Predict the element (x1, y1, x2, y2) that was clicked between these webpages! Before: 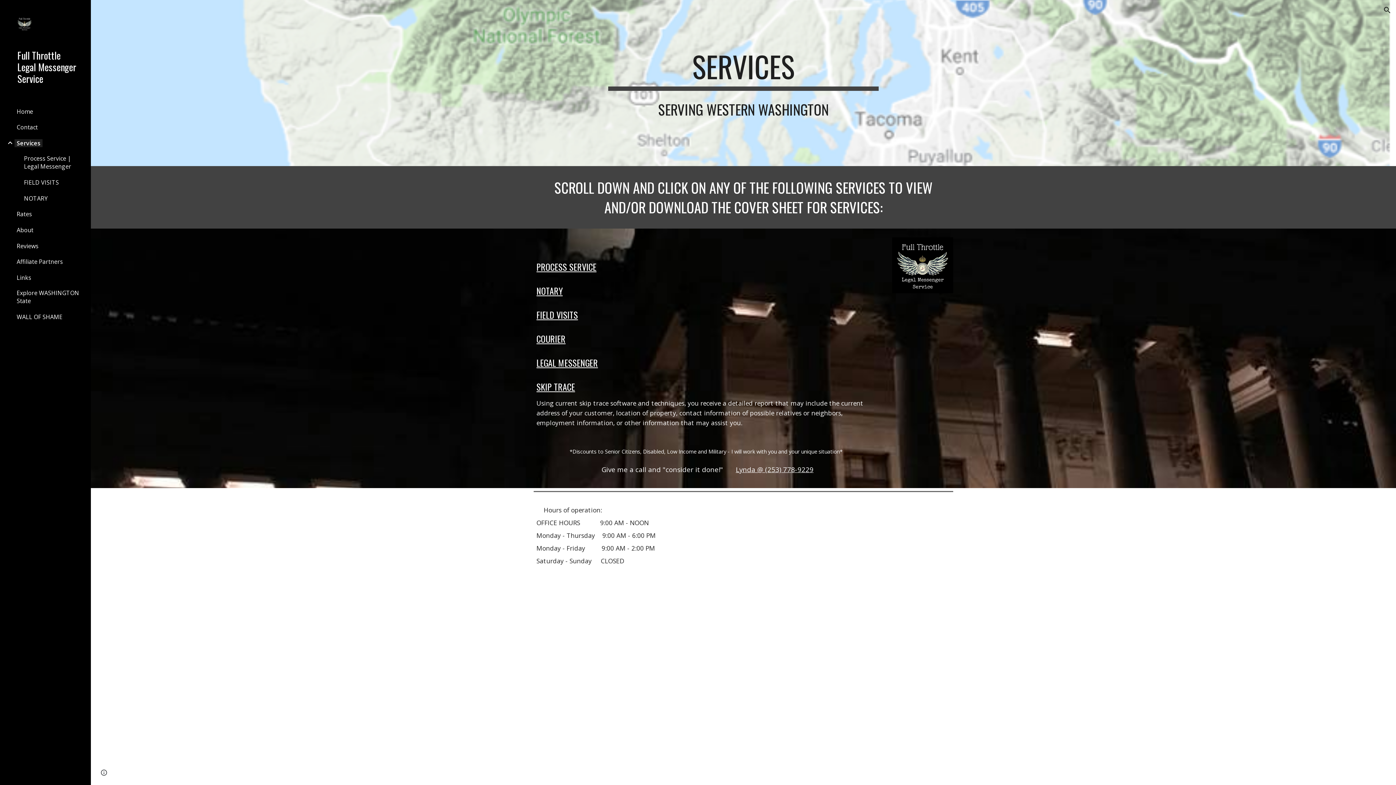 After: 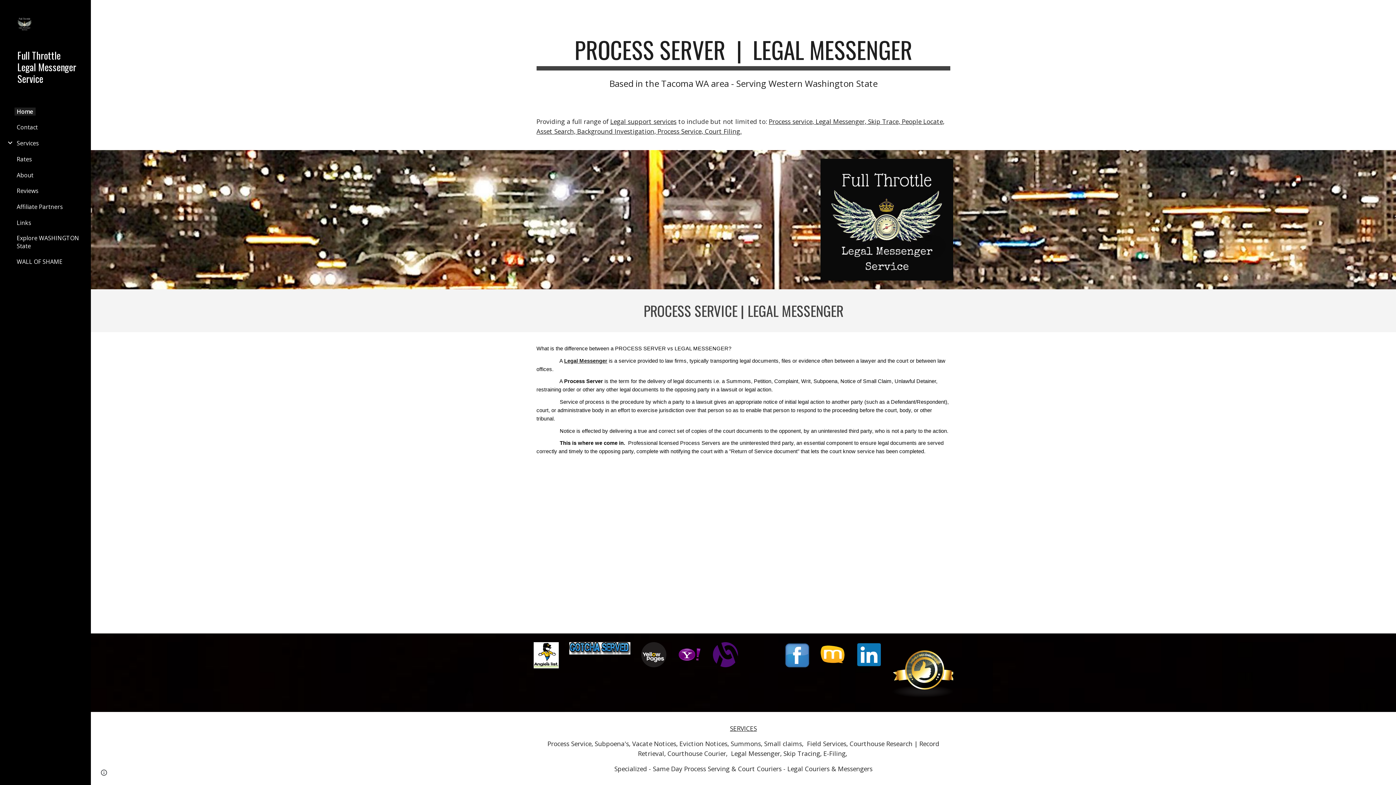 Action: bbox: (17, 17, 79, 32)